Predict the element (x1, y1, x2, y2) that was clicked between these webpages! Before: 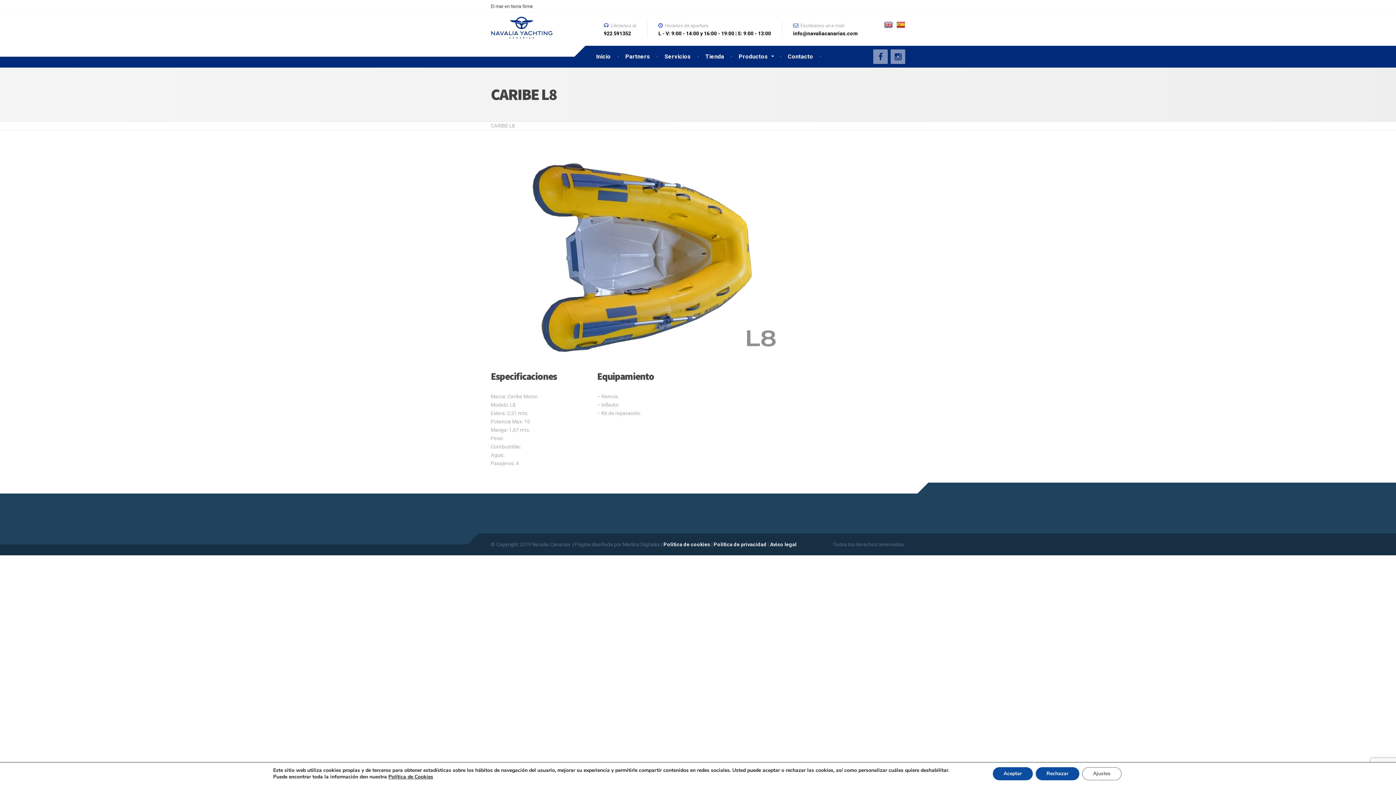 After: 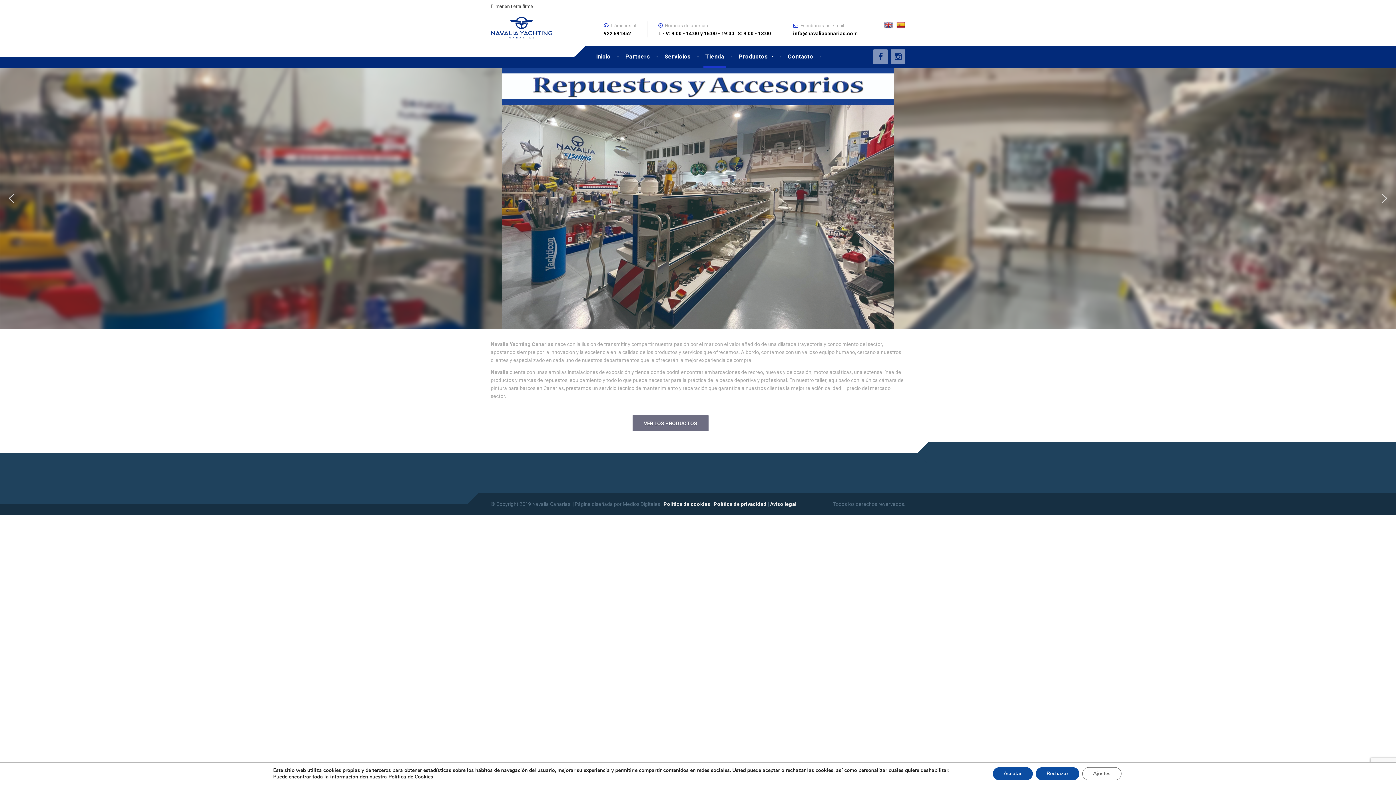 Action: bbox: (698, 45, 731, 67) label: Tienda